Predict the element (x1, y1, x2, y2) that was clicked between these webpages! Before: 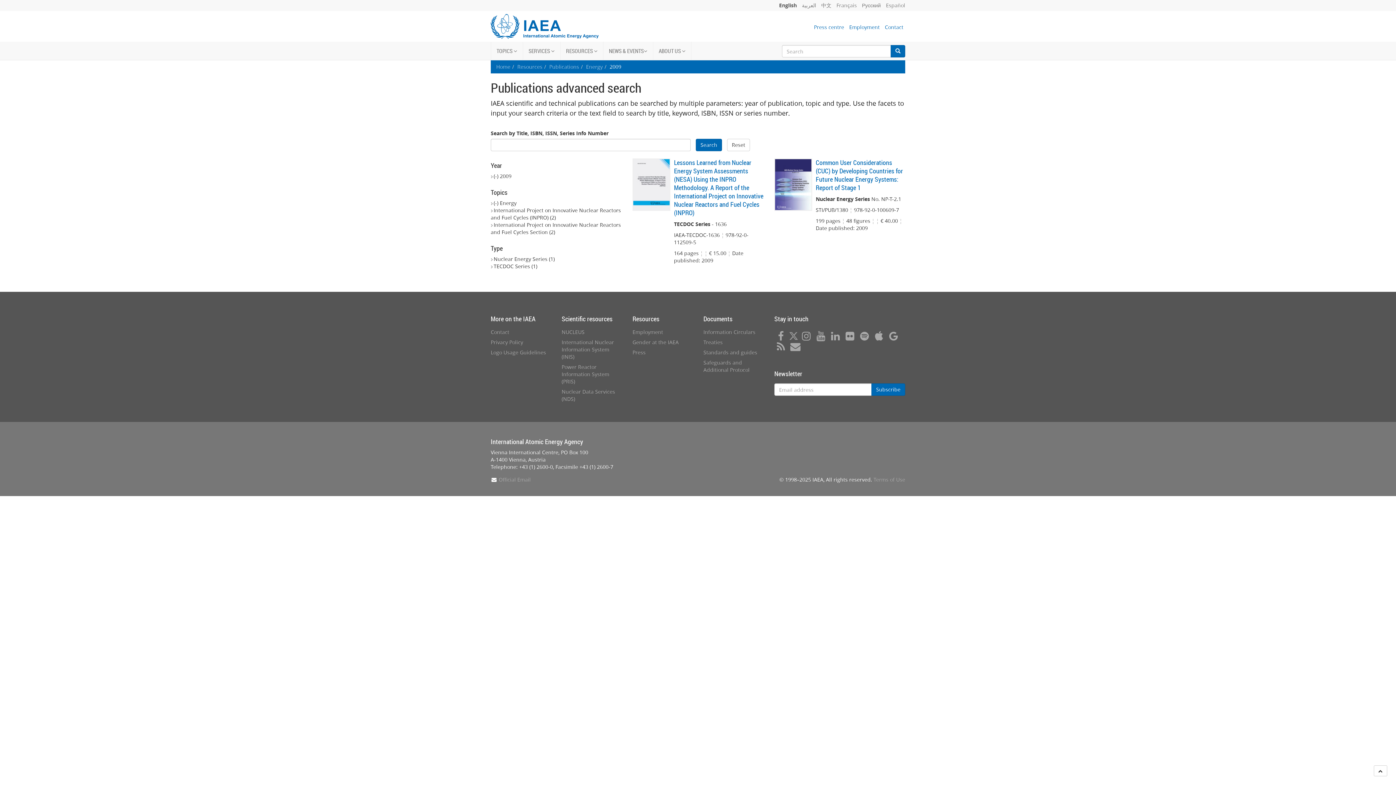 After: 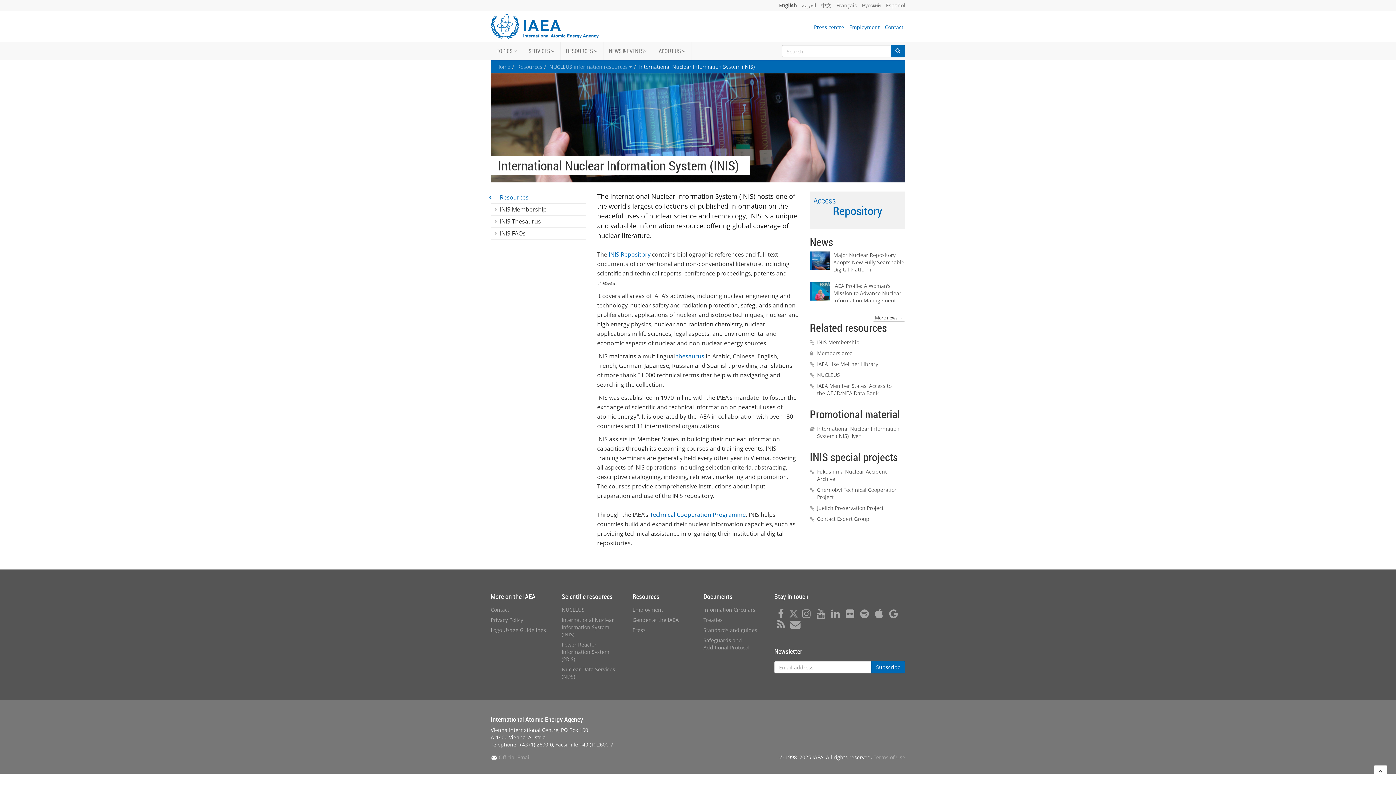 Action: label: International Nuclear Information System (INIS) bbox: (561, 338, 614, 360)